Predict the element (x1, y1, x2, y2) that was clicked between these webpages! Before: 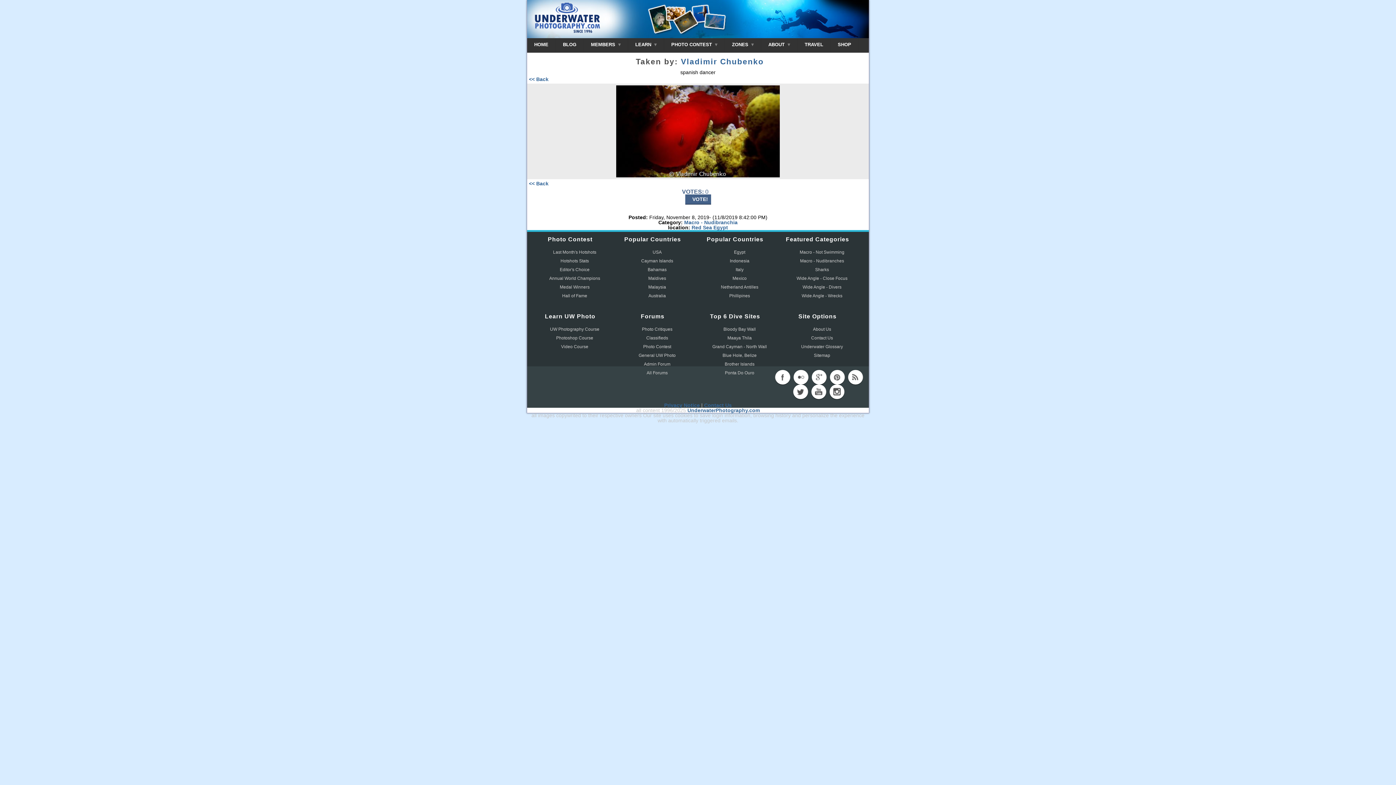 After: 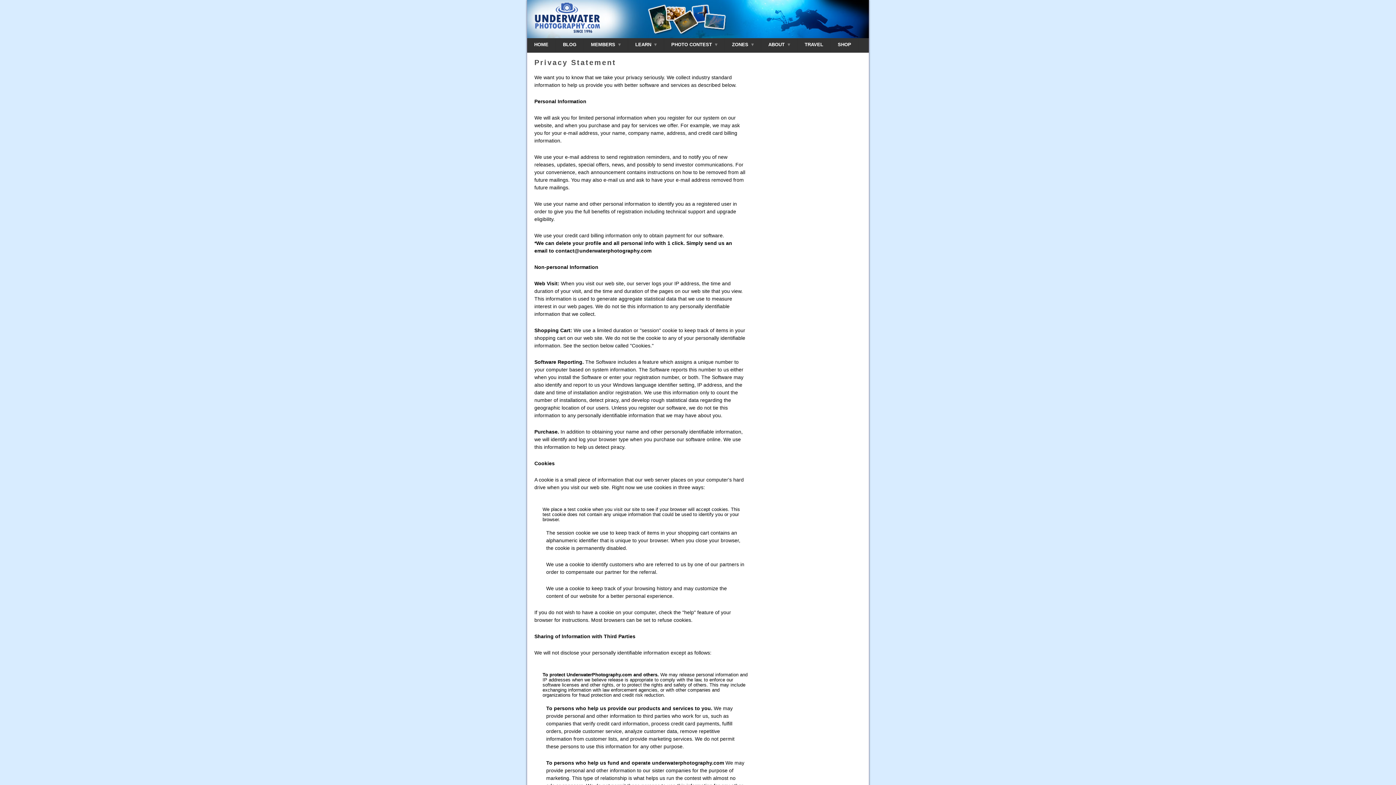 Action: label: Privacy Notice bbox: (664, 402, 700, 408)